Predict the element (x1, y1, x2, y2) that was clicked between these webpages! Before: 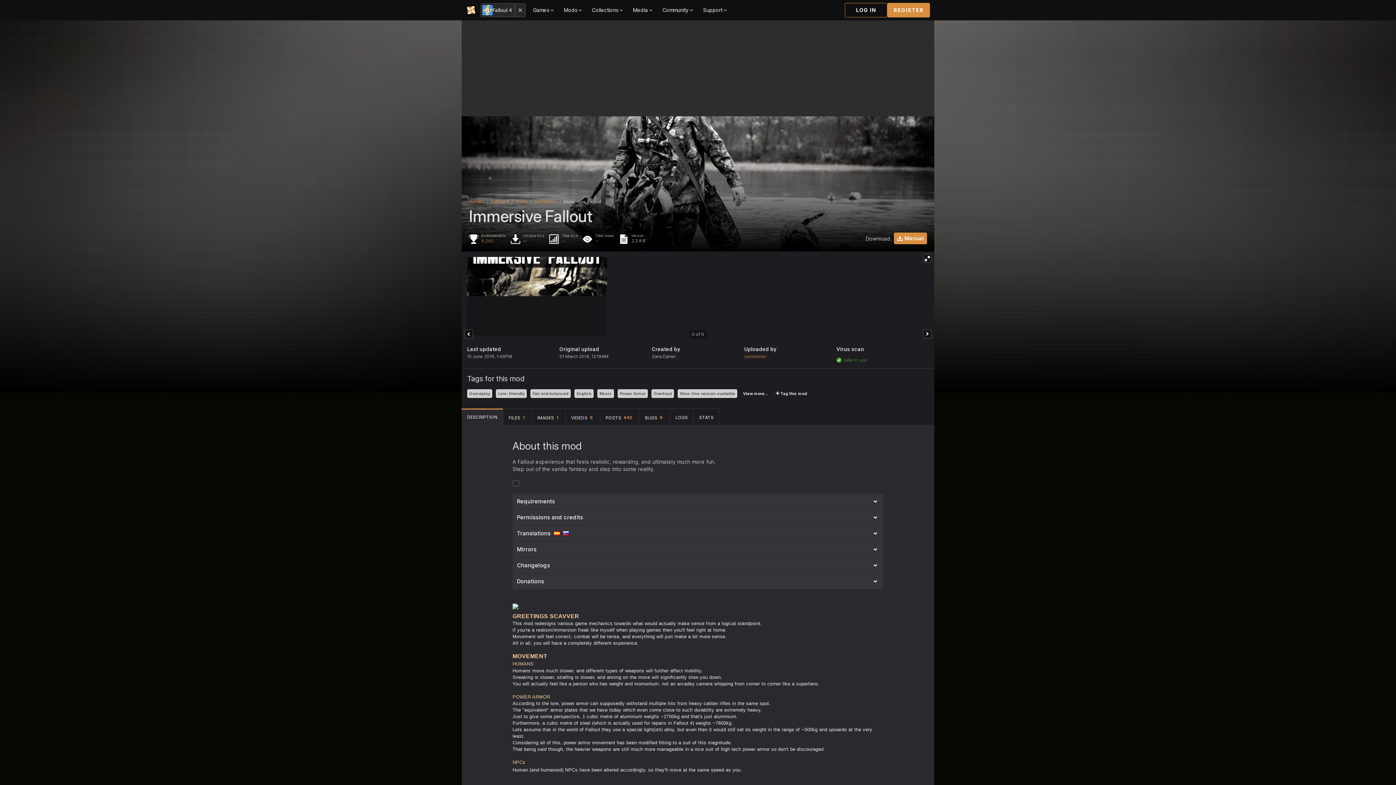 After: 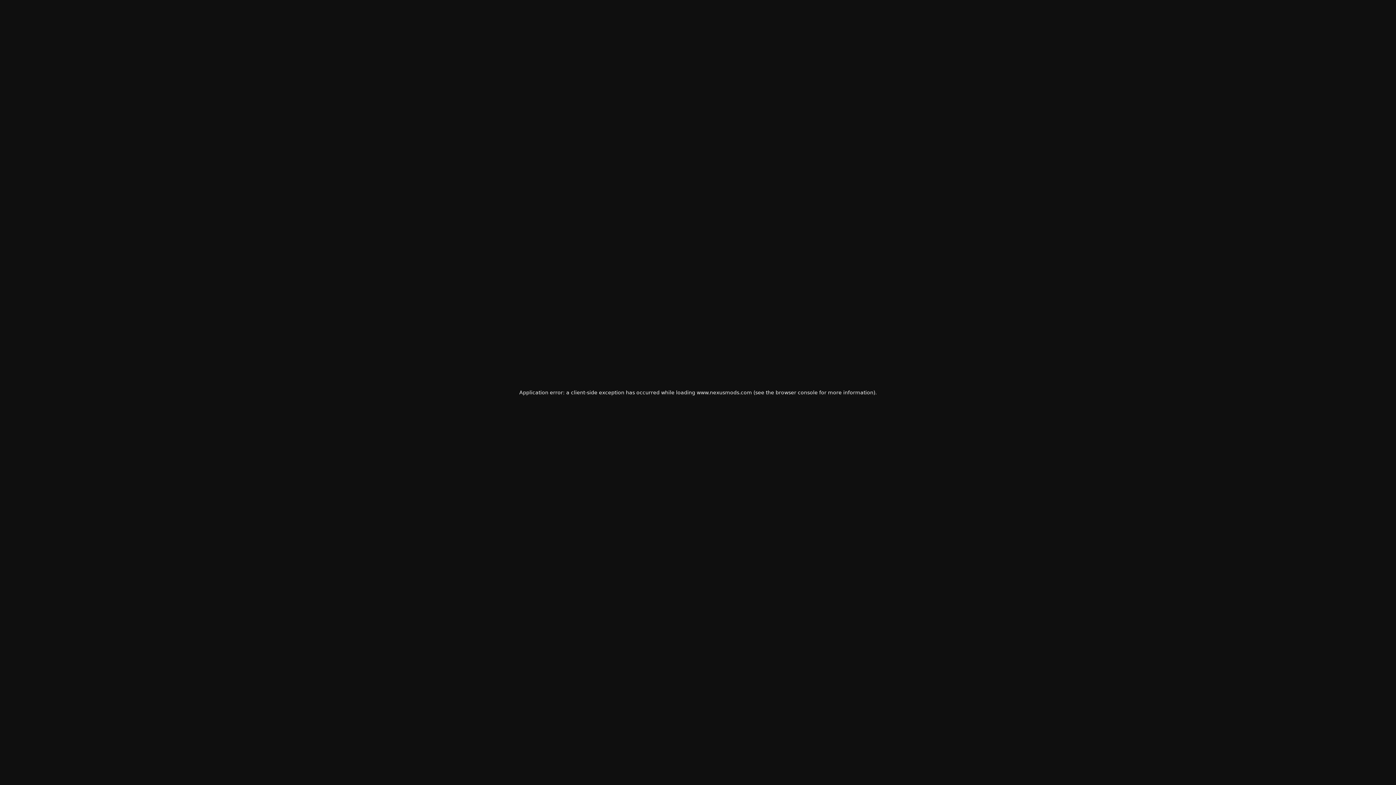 Action: bbox: (461, 0, 480, 20)